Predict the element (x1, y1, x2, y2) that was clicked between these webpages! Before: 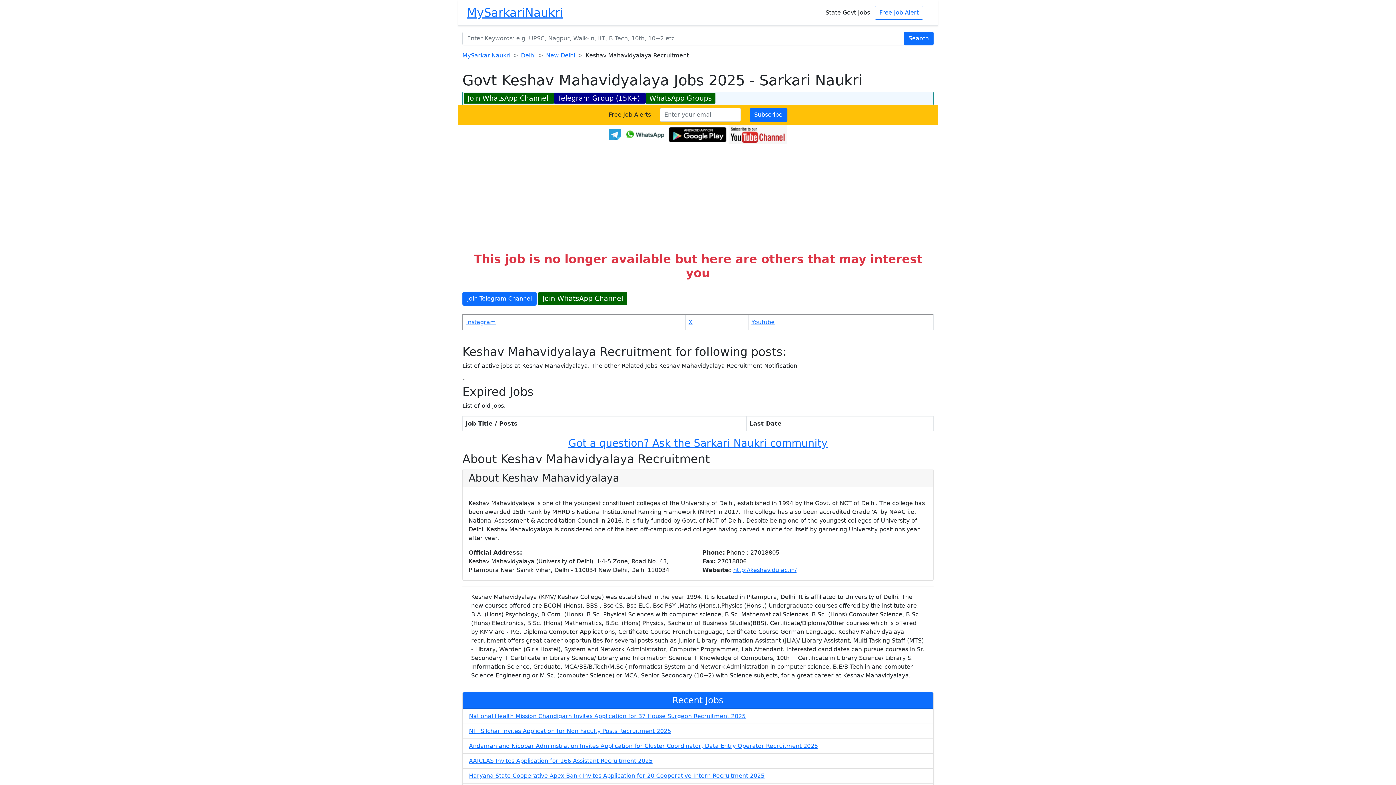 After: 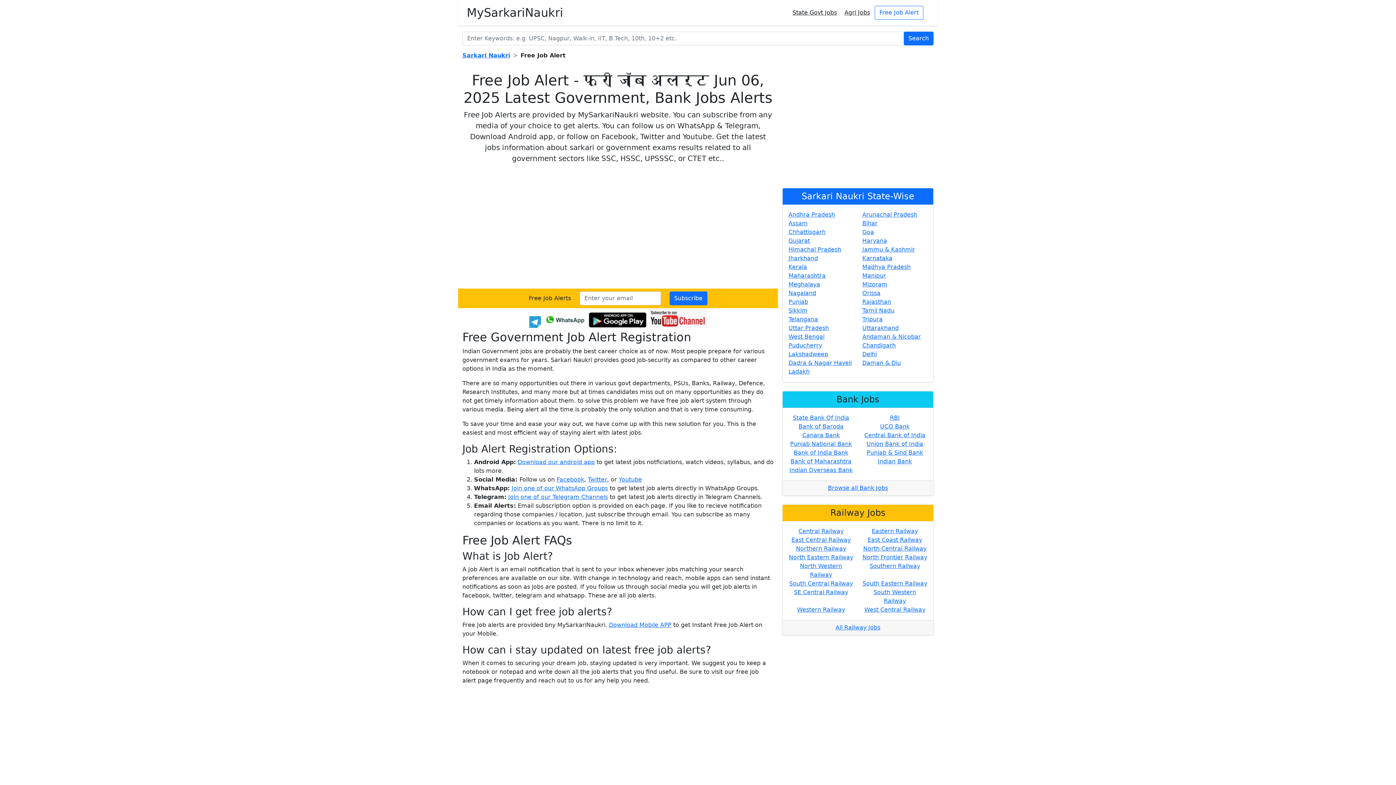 Action: bbox: (874, 5, 923, 19) label: Free Job Alert